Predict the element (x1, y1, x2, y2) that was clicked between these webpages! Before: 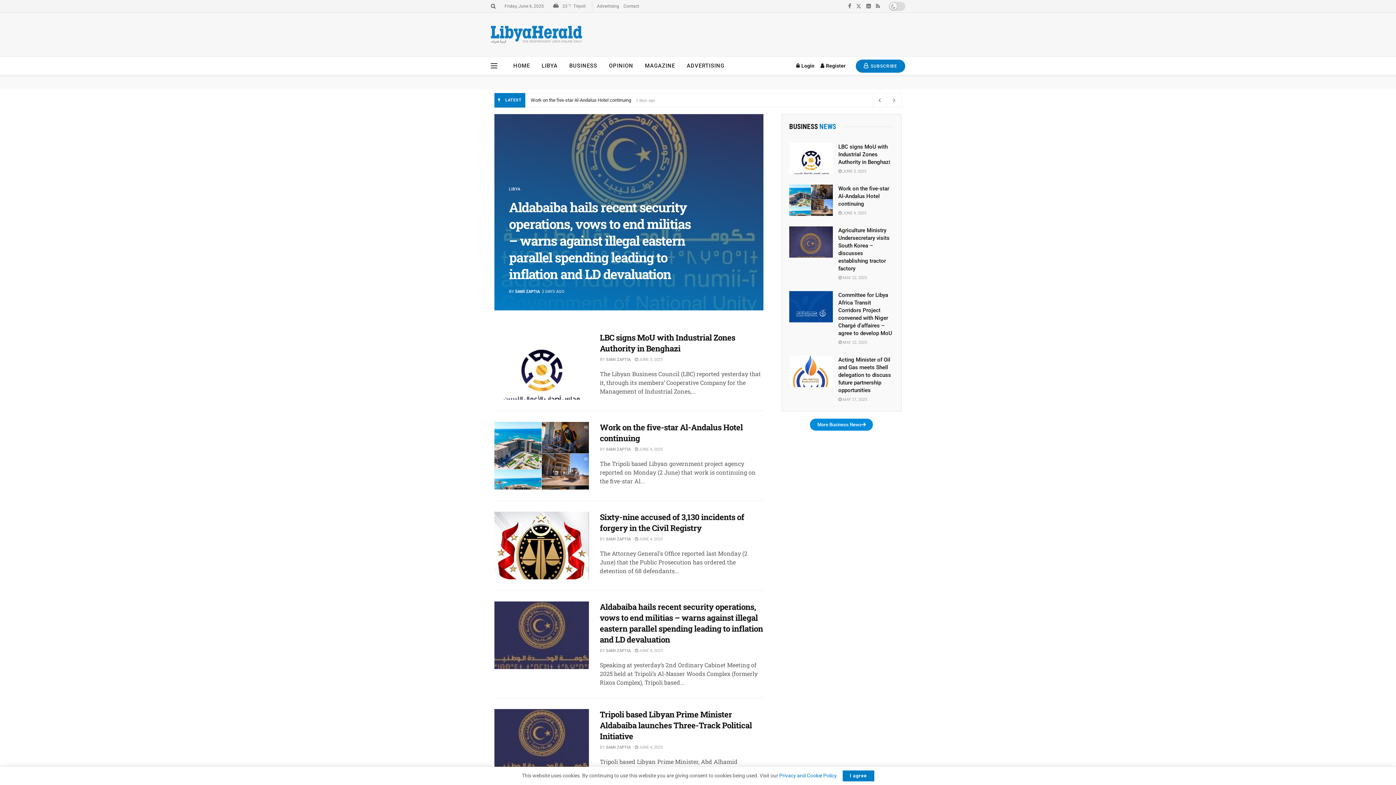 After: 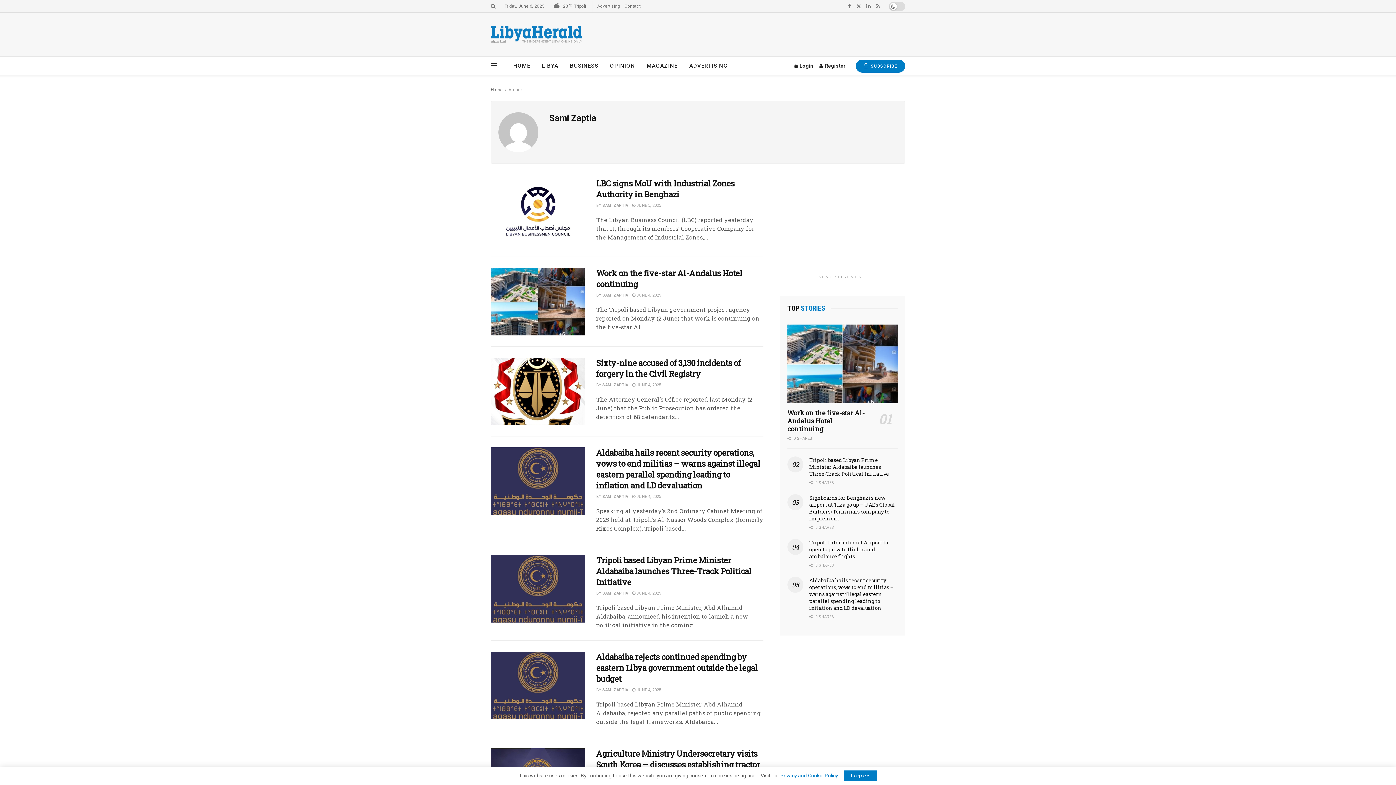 Action: label: SAMI ZAPTIA bbox: (606, 447, 630, 451)